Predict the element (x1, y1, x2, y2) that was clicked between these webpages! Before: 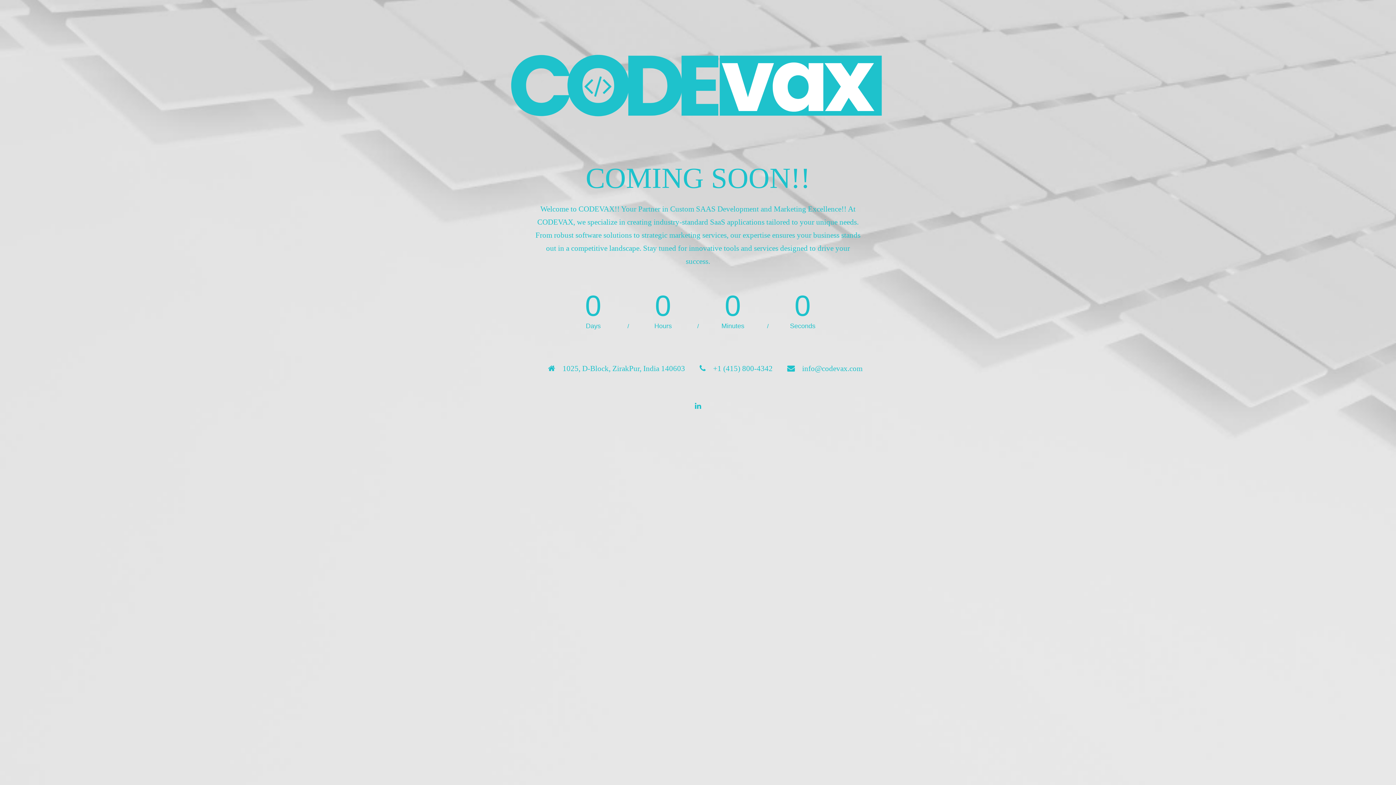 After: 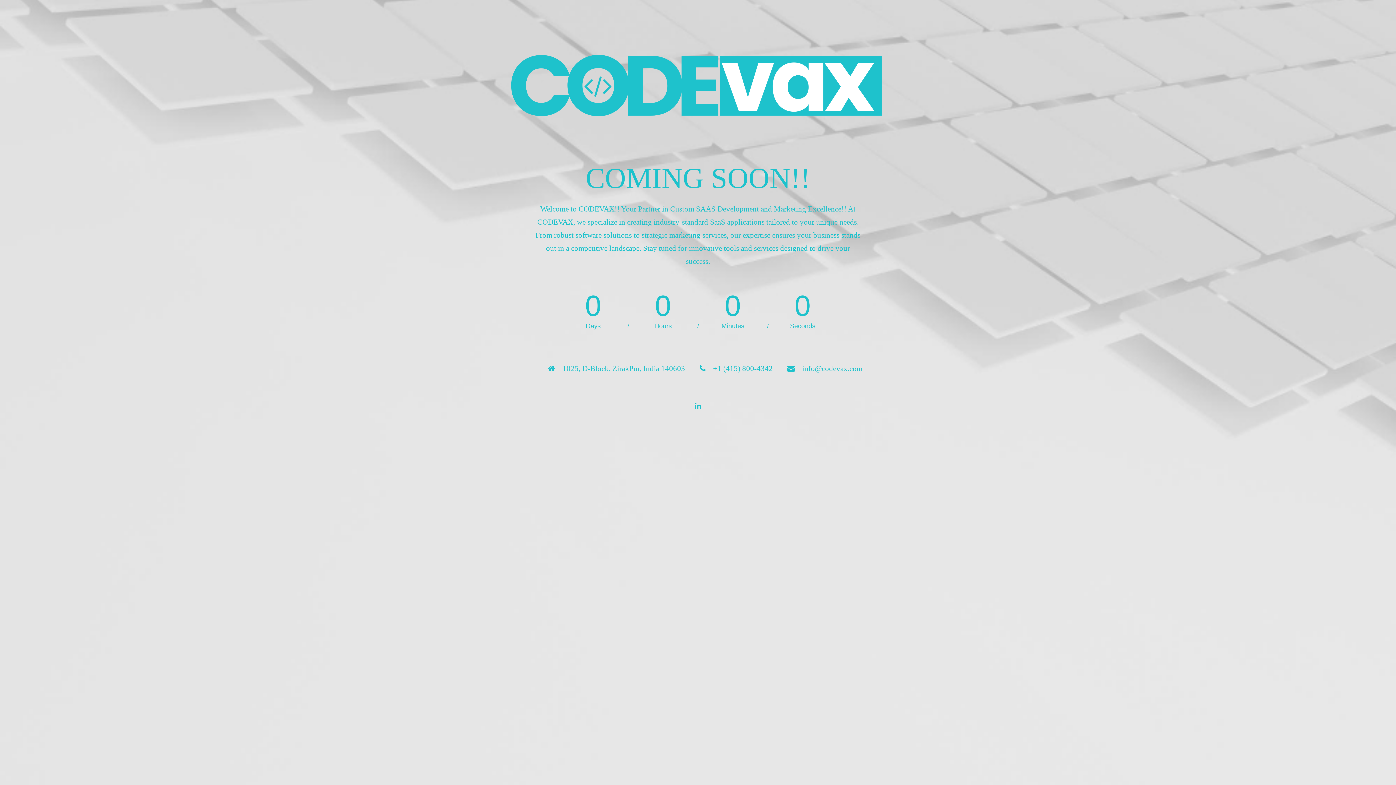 Action: bbox: (490, 24, 905, 143)